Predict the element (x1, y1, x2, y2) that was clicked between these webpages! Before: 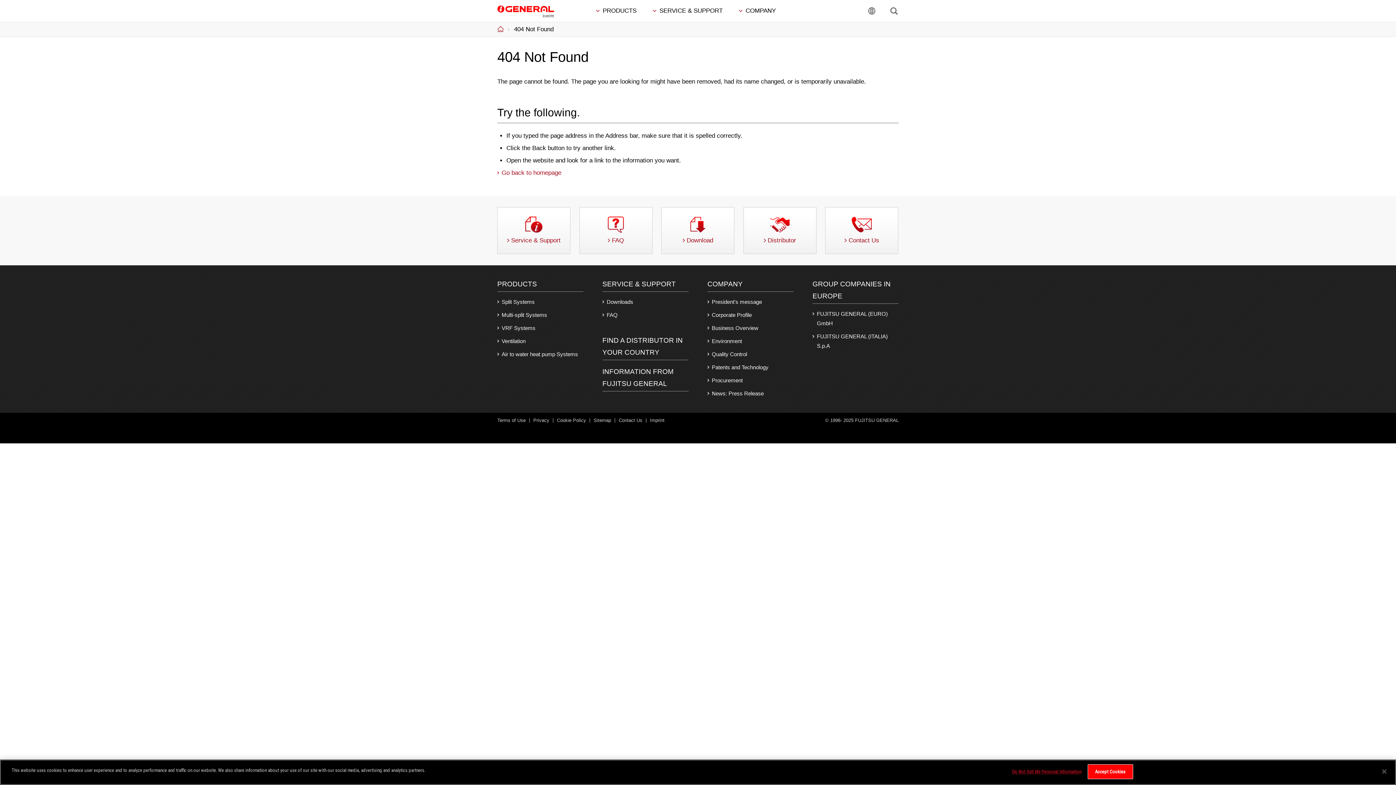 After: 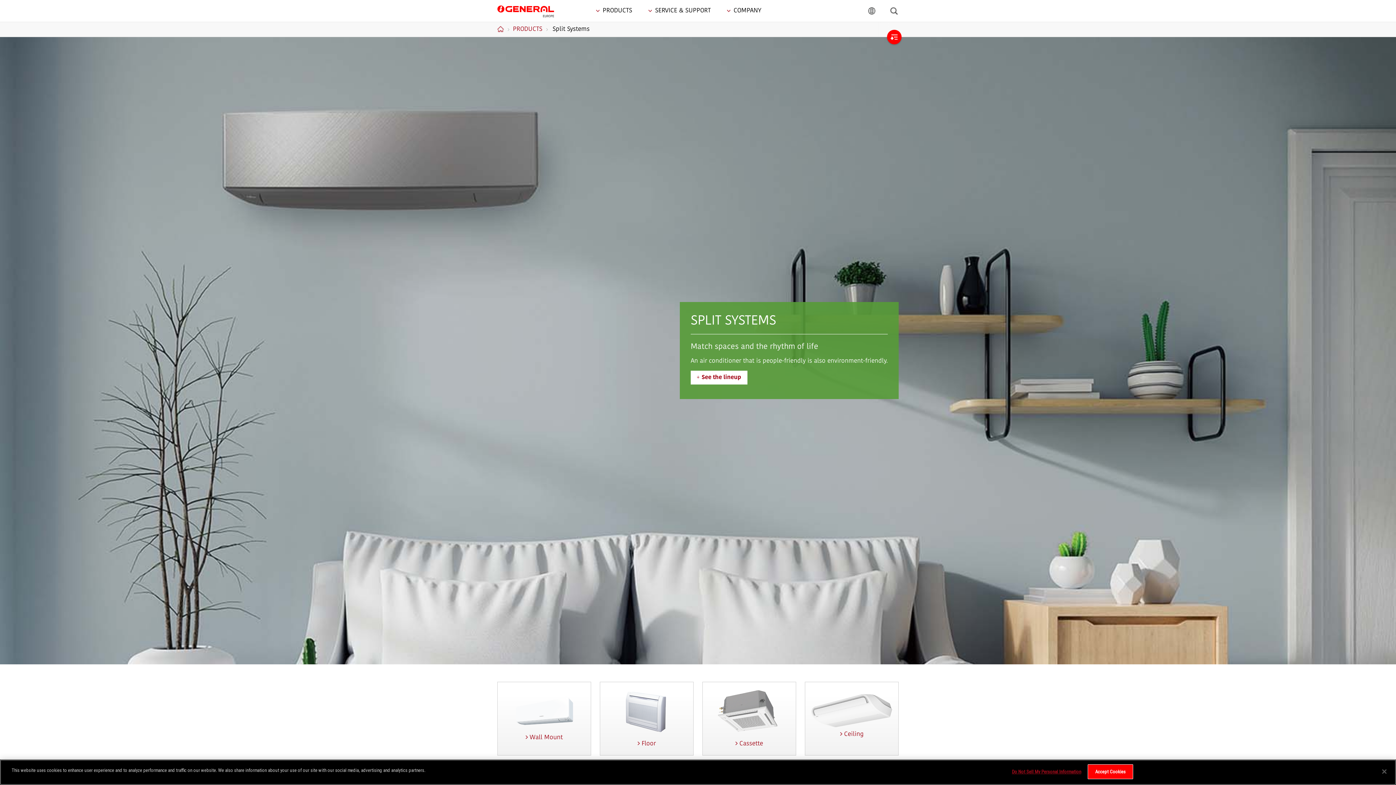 Action: label: Split Systems bbox: (501, 299, 534, 305)